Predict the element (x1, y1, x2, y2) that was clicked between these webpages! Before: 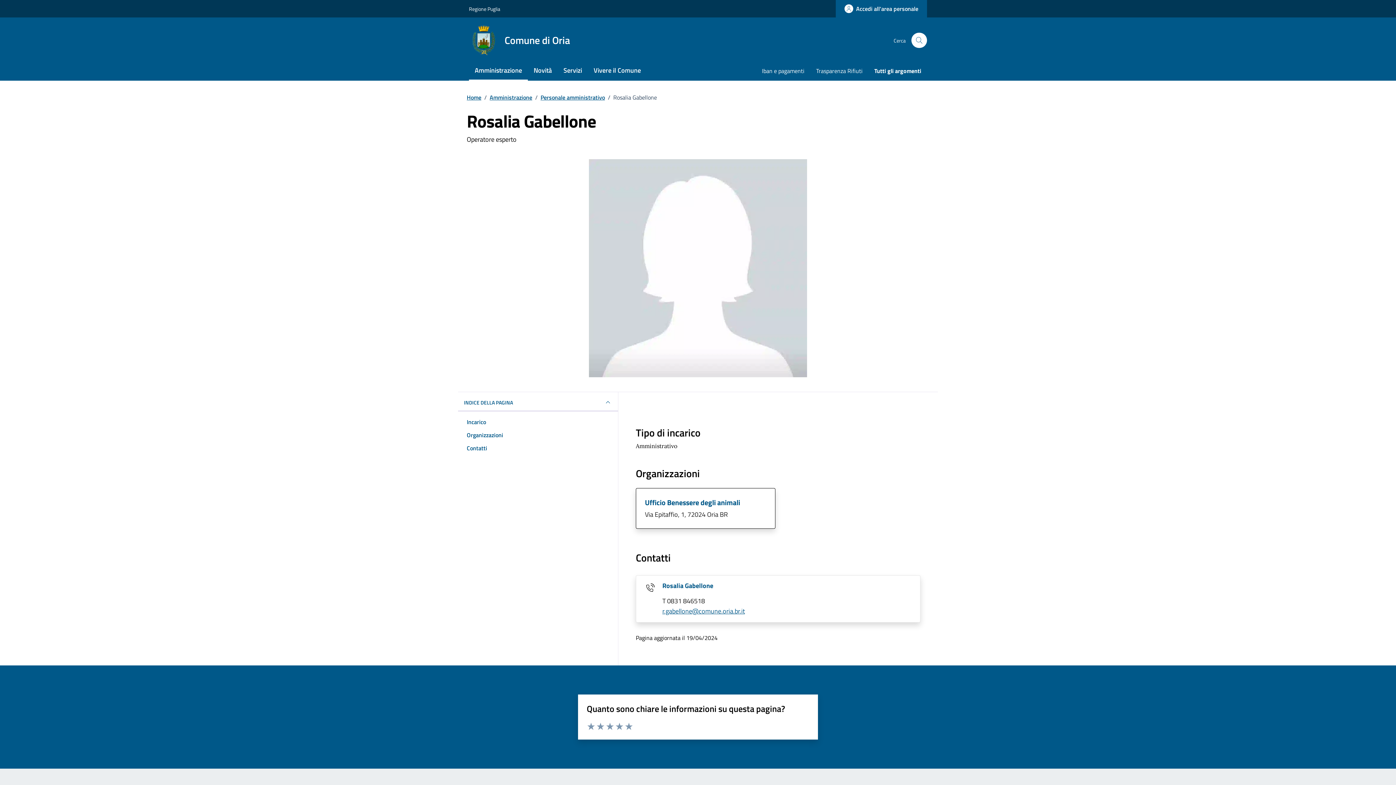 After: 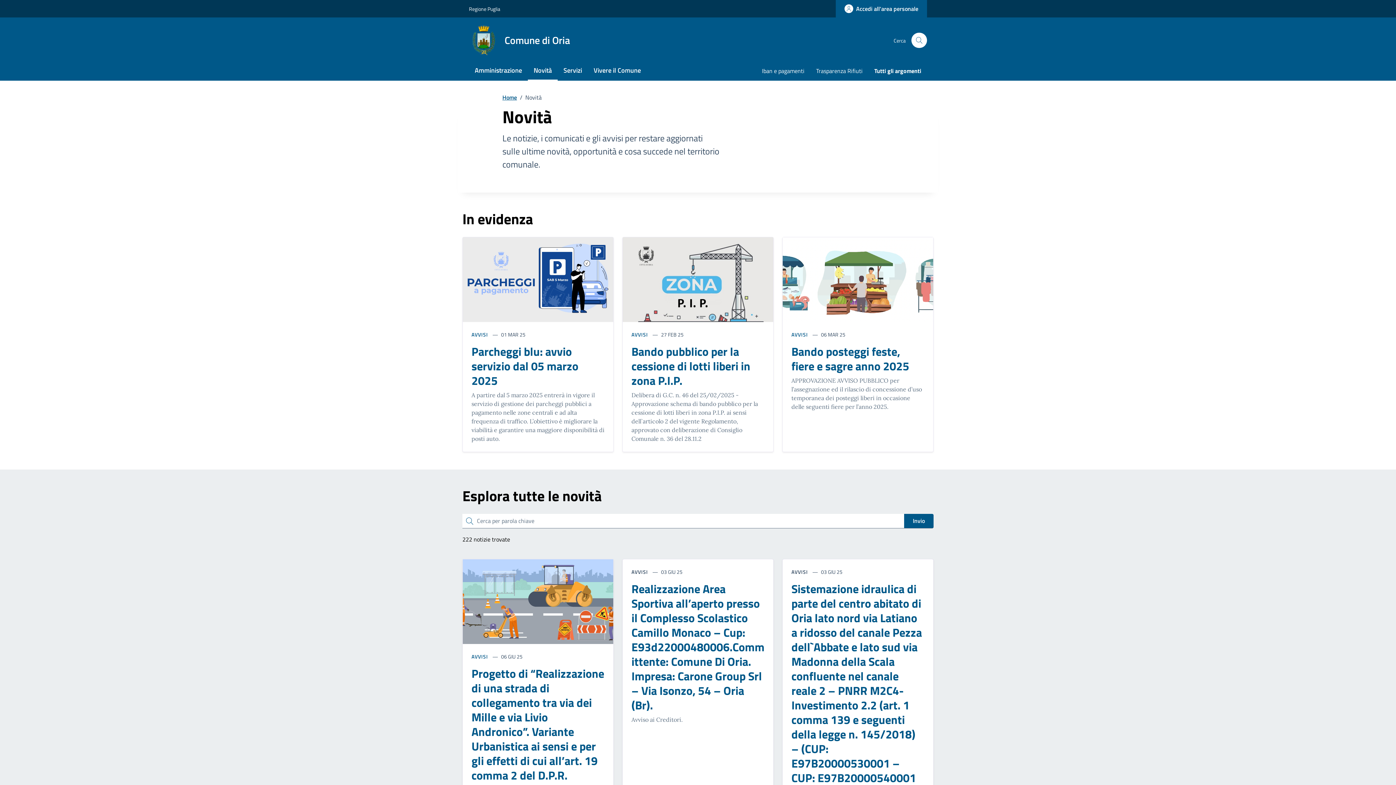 Action: bbox: (528, 61, 557, 80) label: Novità